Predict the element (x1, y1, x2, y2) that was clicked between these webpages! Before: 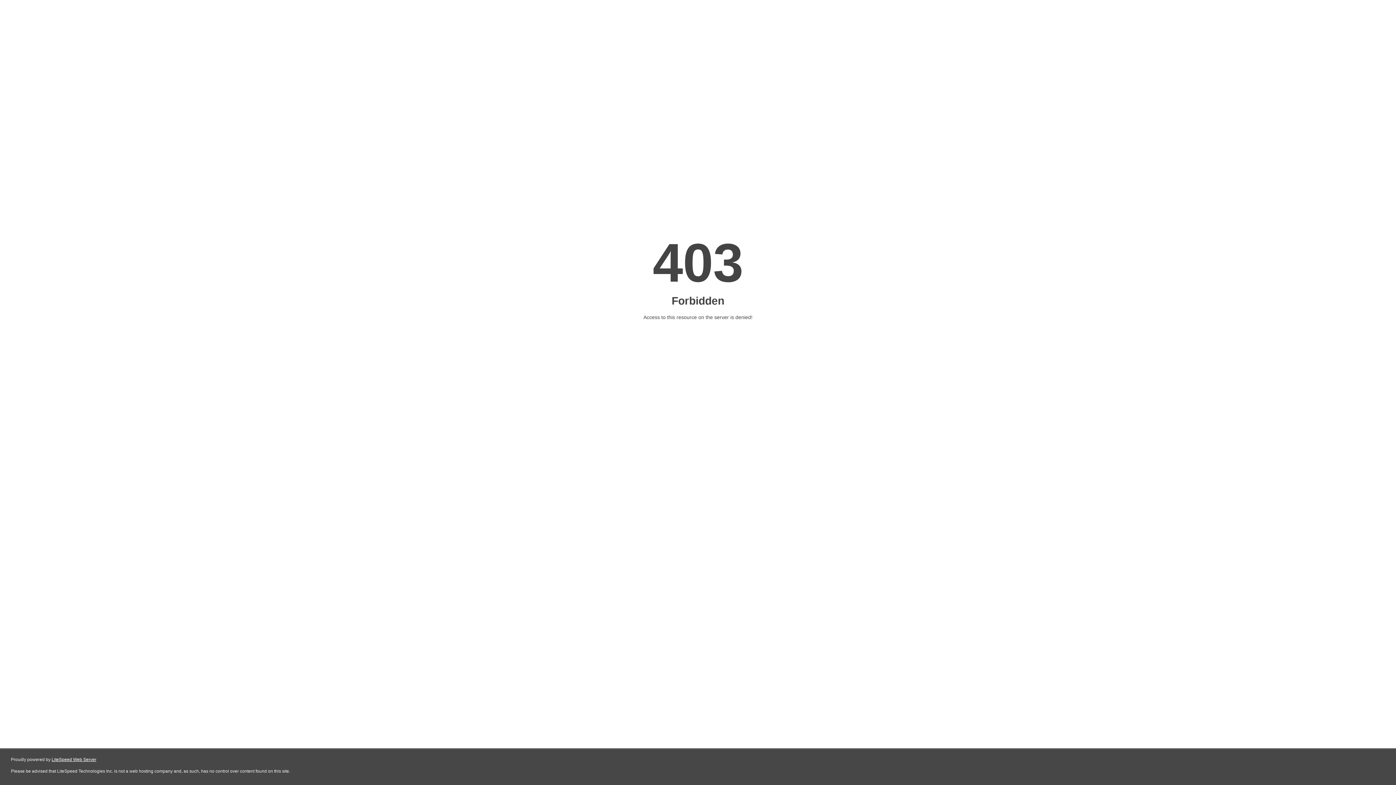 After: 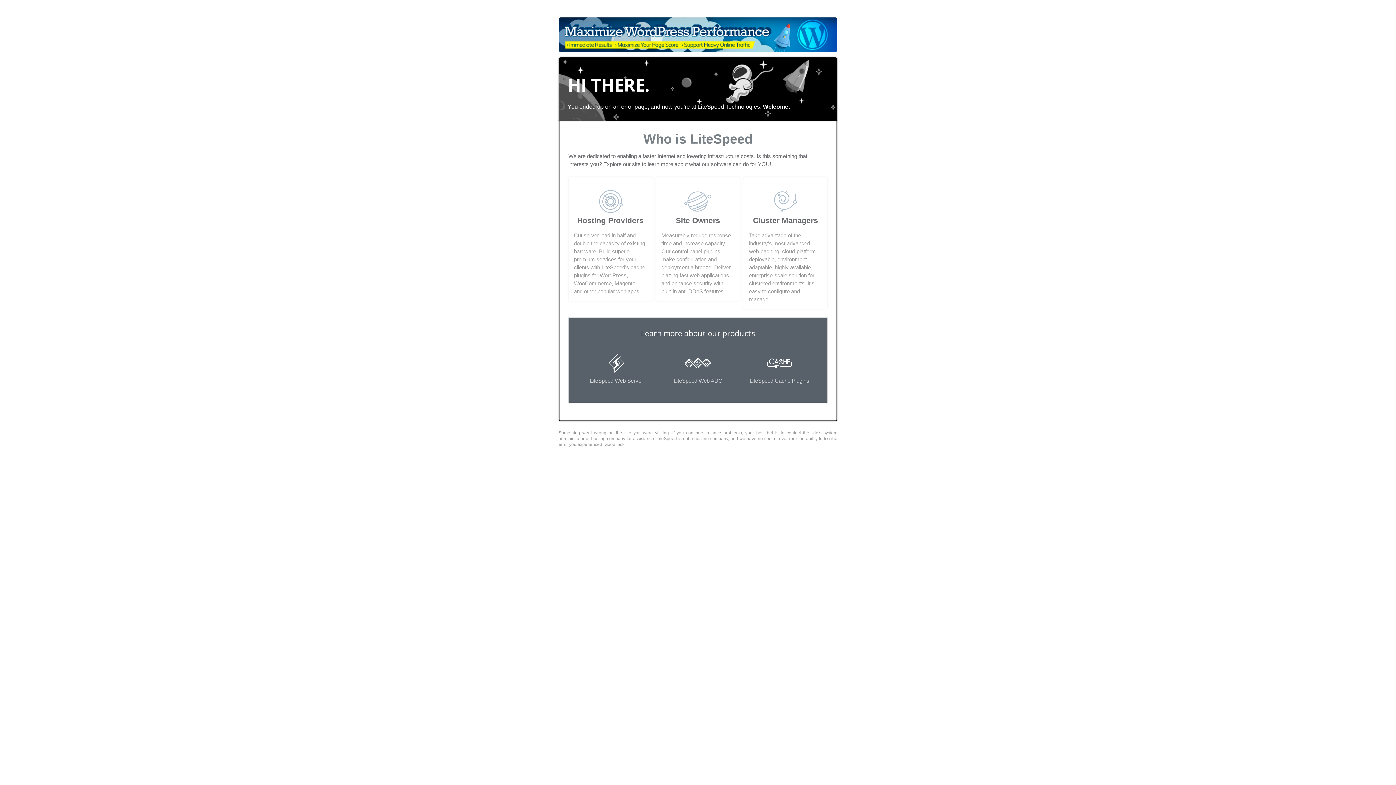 Action: label: LiteSpeed Web Server bbox: (51, 757, 96, 762)